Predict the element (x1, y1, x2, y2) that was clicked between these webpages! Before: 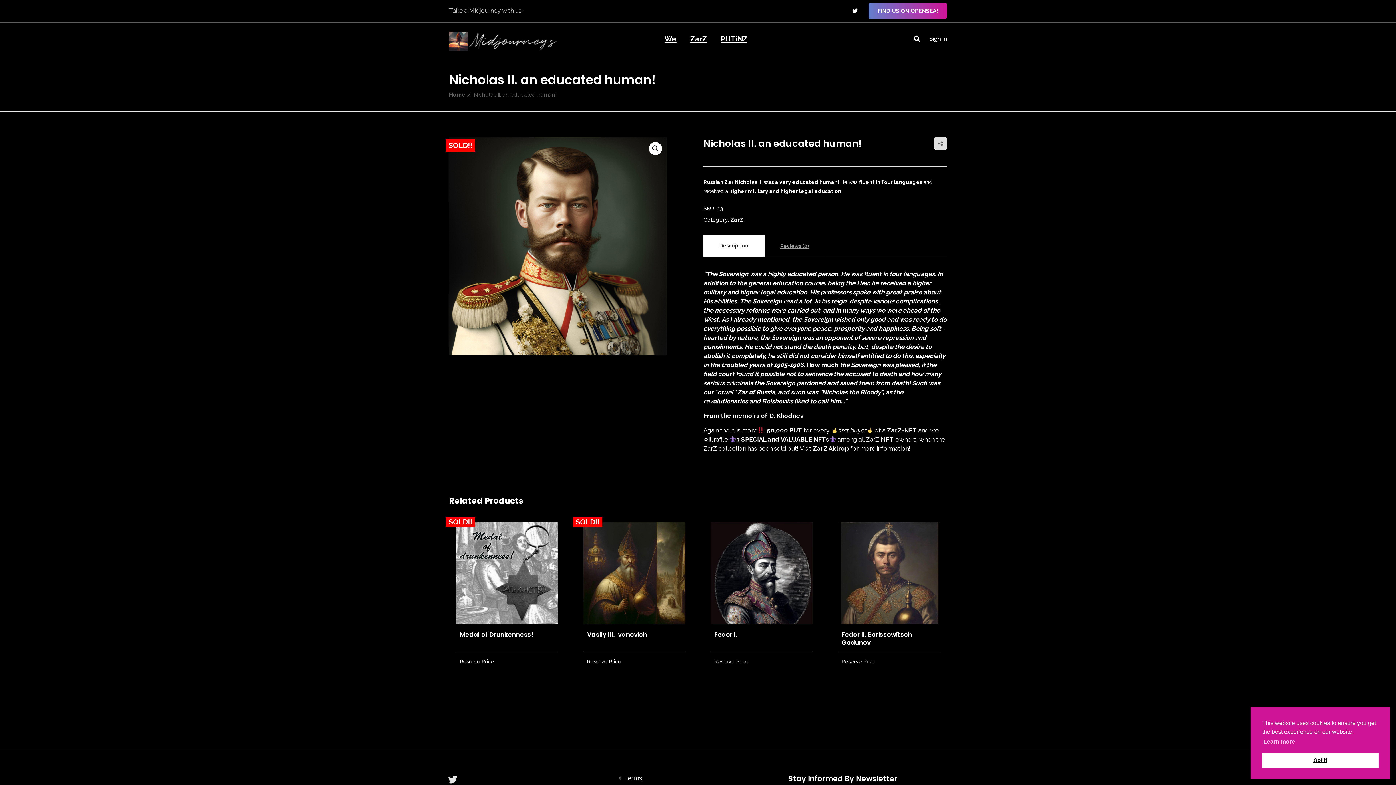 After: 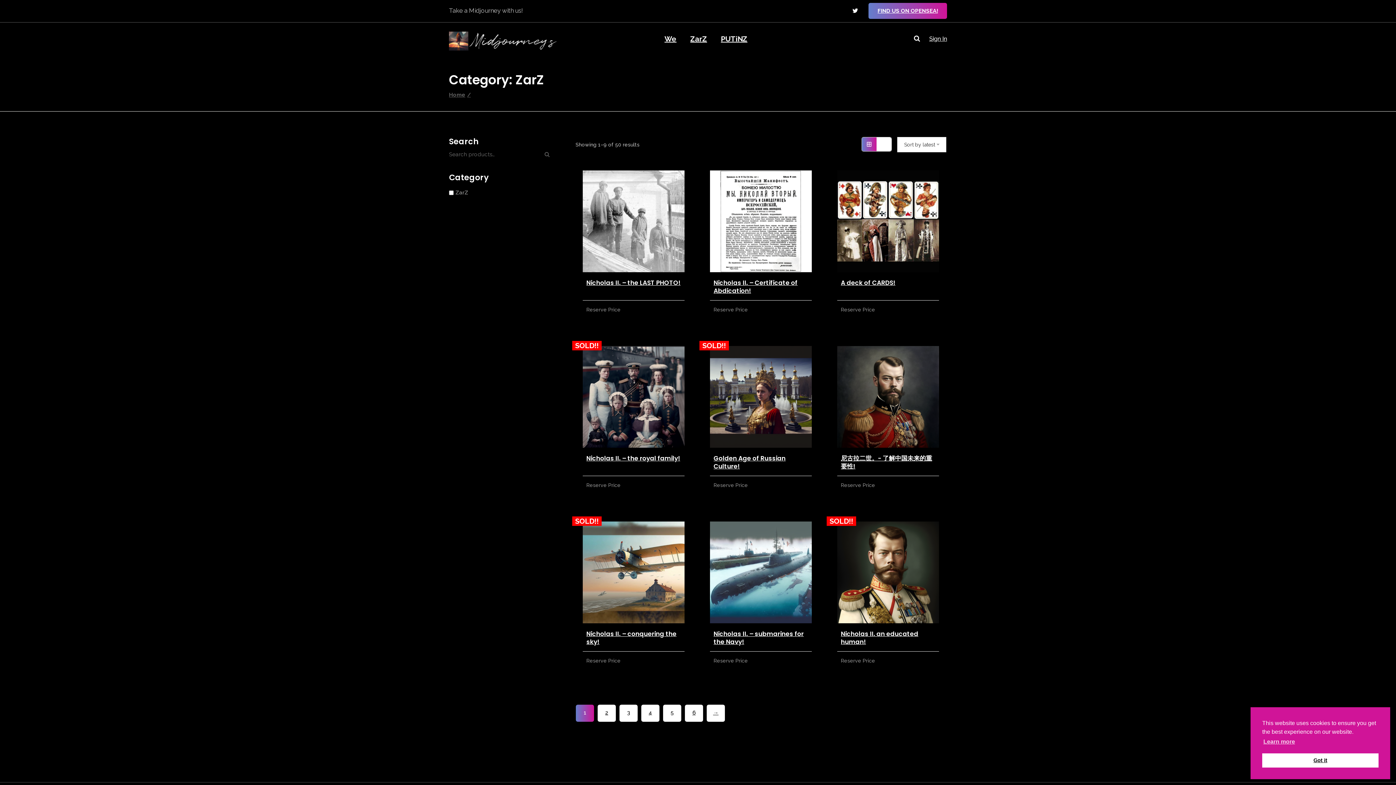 Action: bbox: (730, 216, 743, 223) label: ZarZ